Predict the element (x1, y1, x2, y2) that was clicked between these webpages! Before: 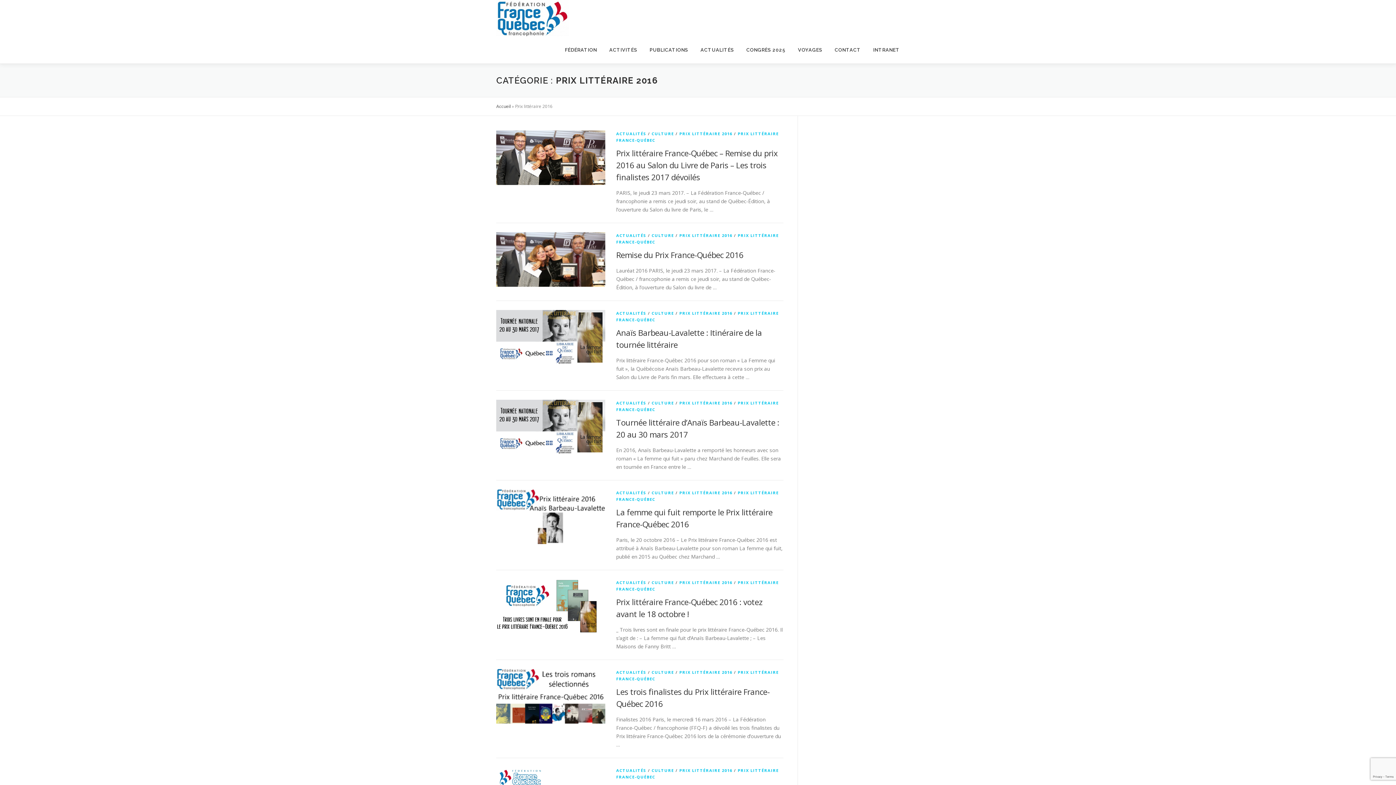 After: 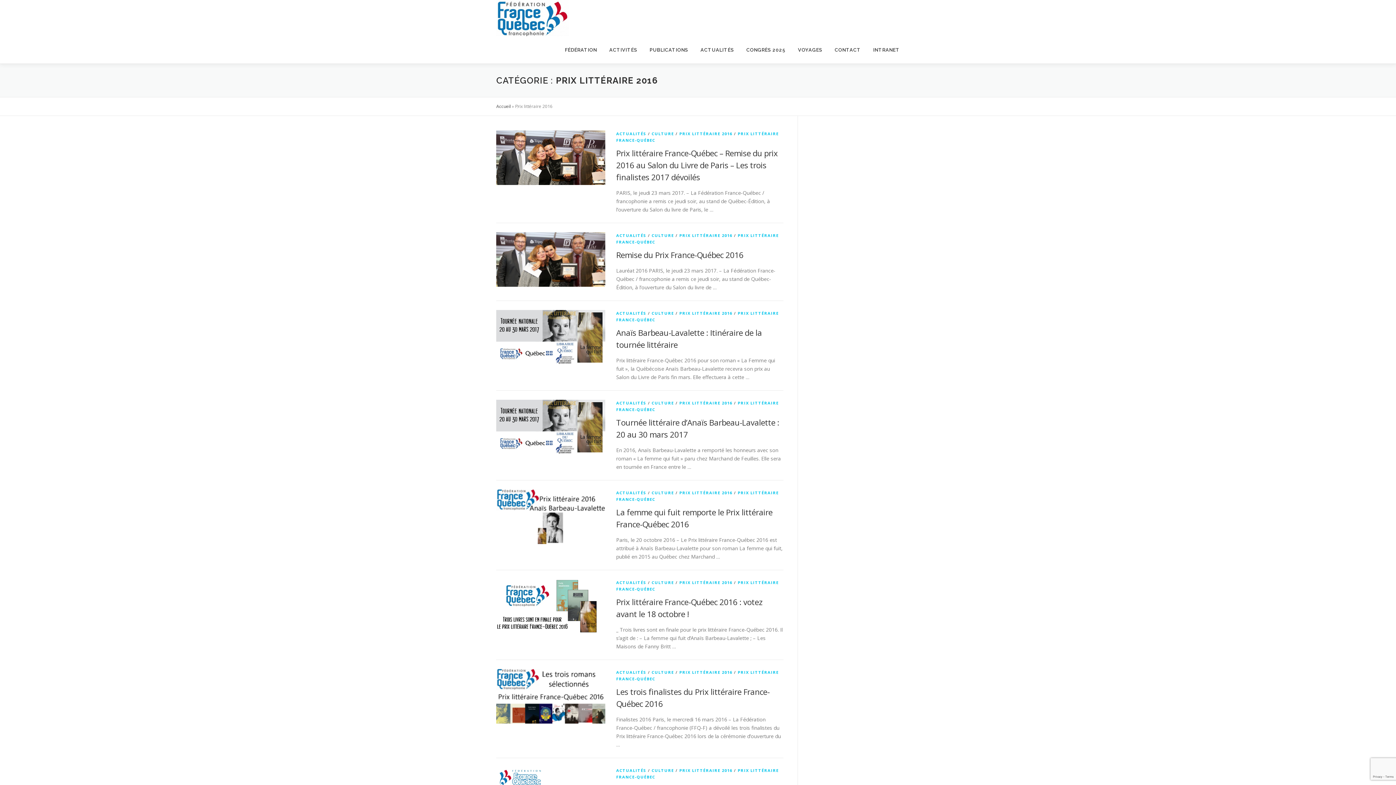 Action: bbox: (679, 400, 732, 405) label: PRIX LITTÉRAIRE 2016